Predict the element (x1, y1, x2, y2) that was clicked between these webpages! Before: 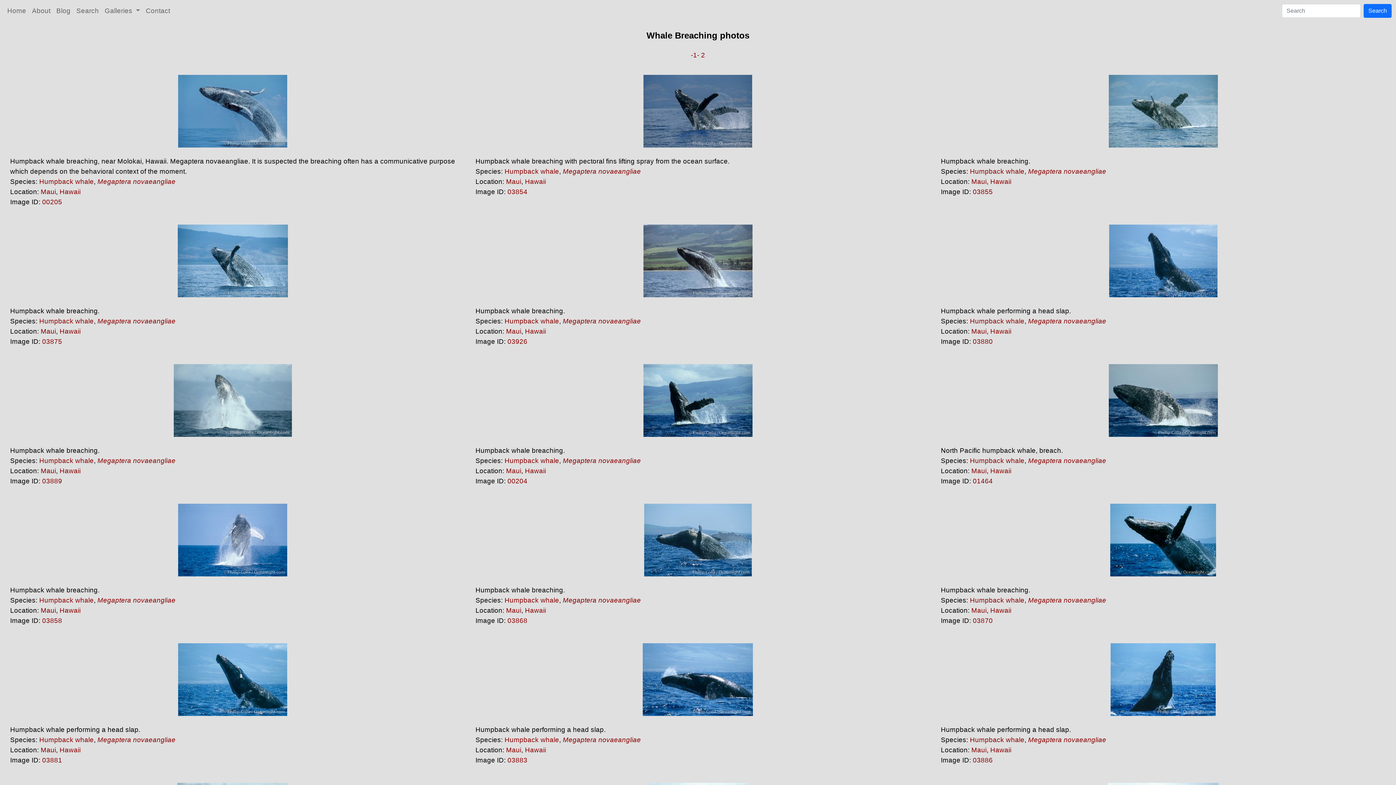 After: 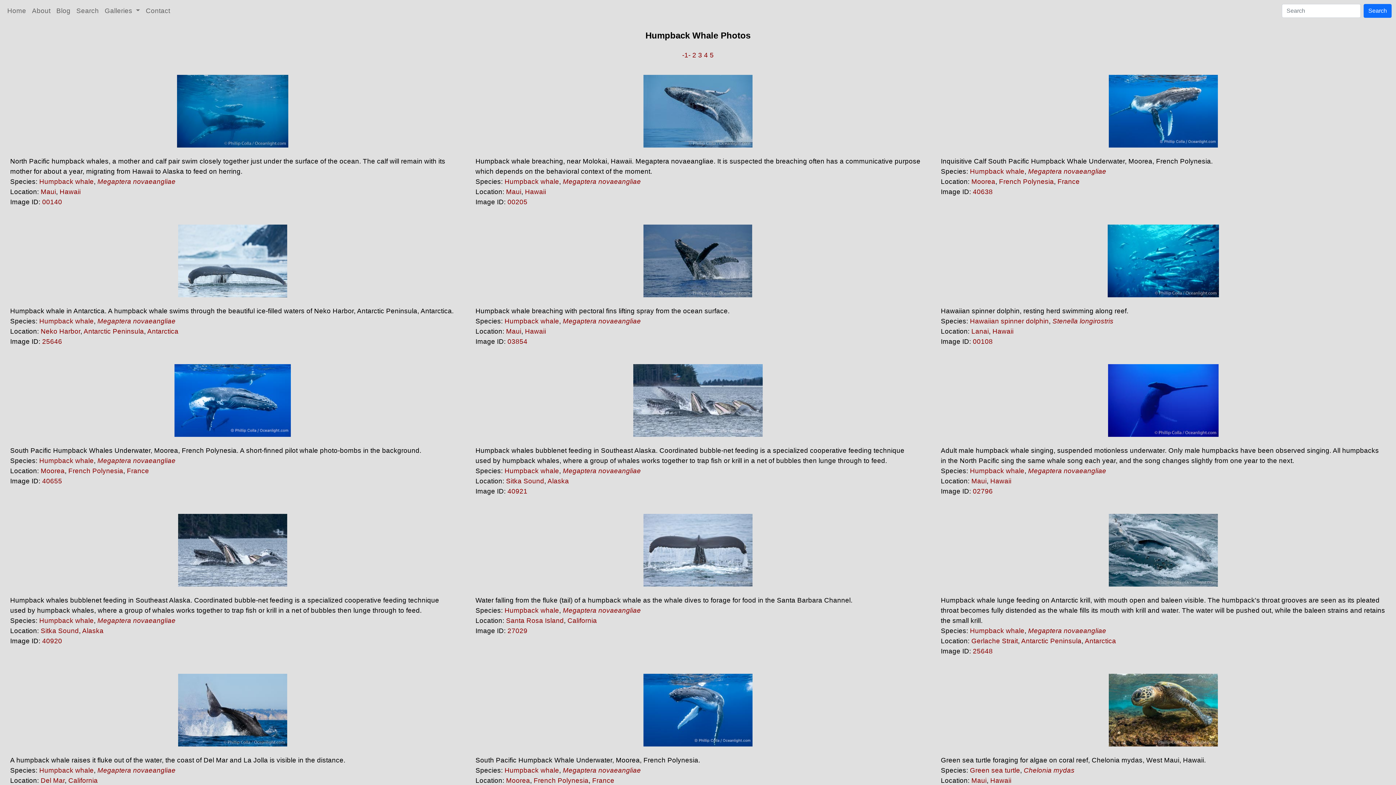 Action: bbox: (504, 457, 559, 464) label: Humpback whale